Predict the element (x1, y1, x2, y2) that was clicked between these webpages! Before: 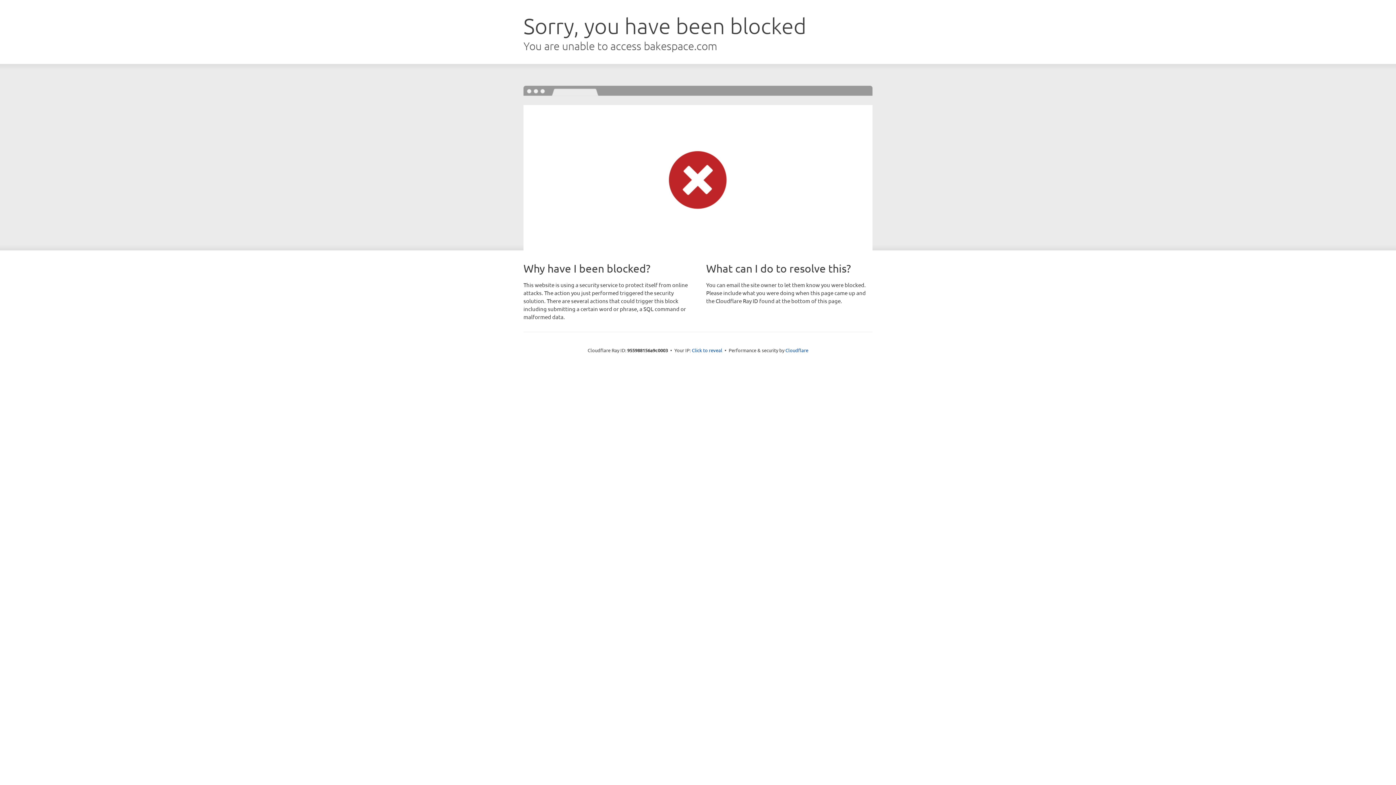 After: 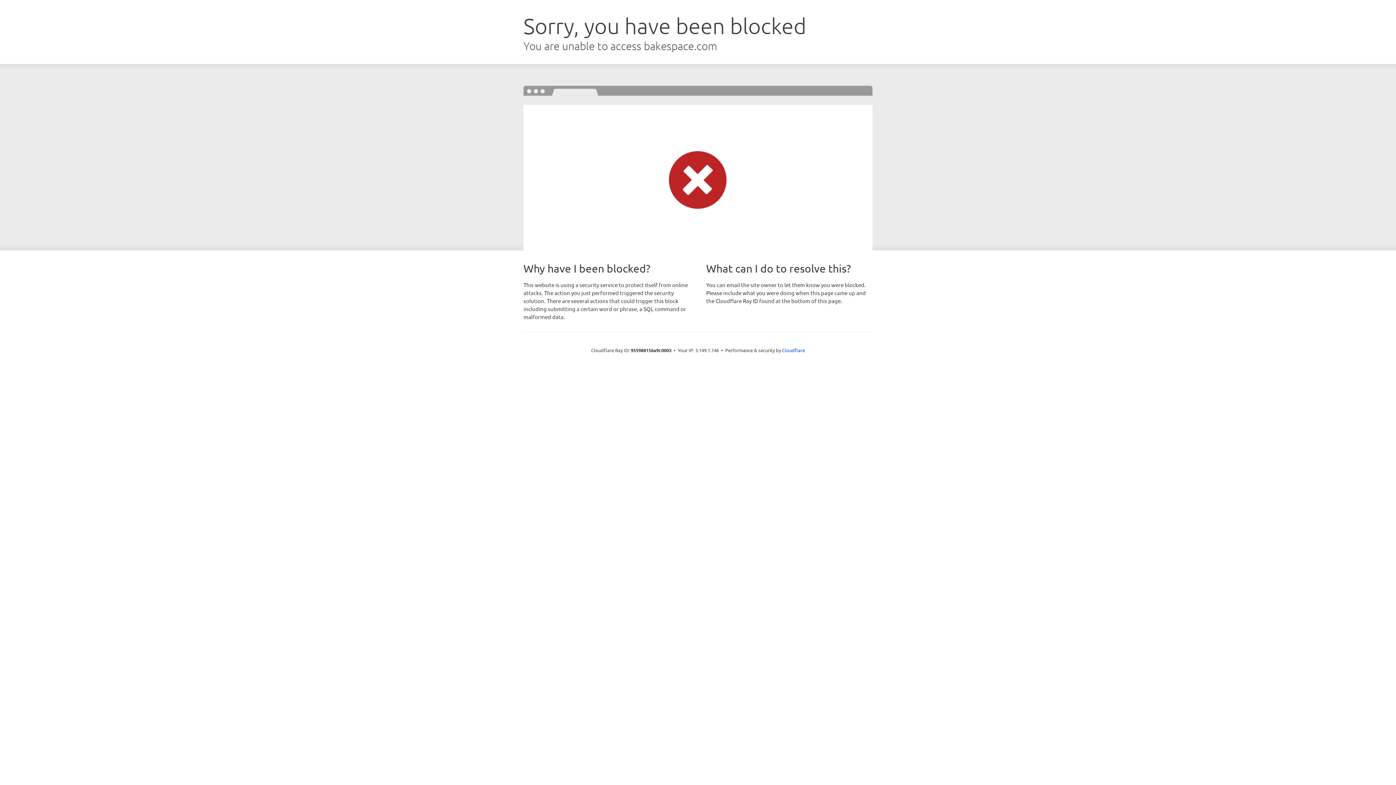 Action: bbox: (692, 346, 722, 353) label: Click to reveal